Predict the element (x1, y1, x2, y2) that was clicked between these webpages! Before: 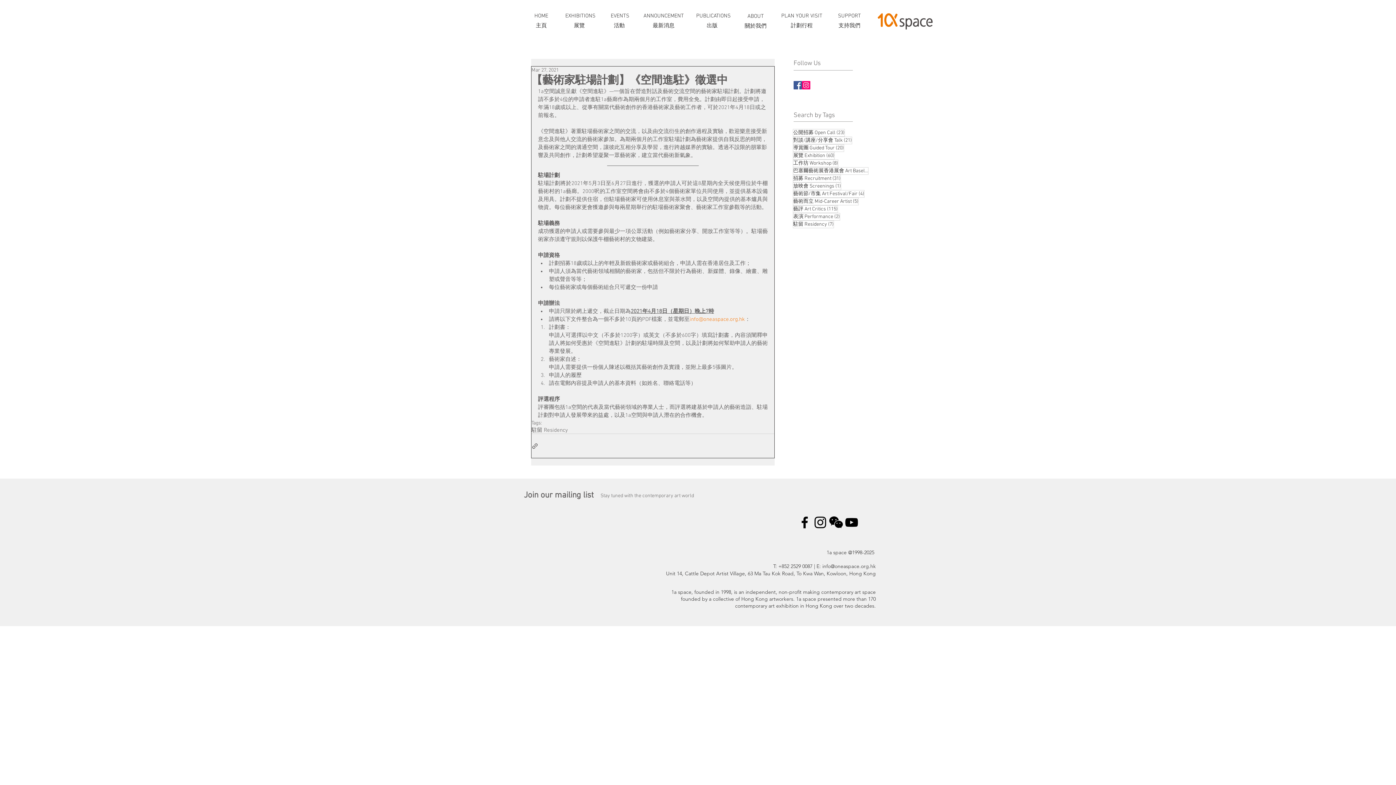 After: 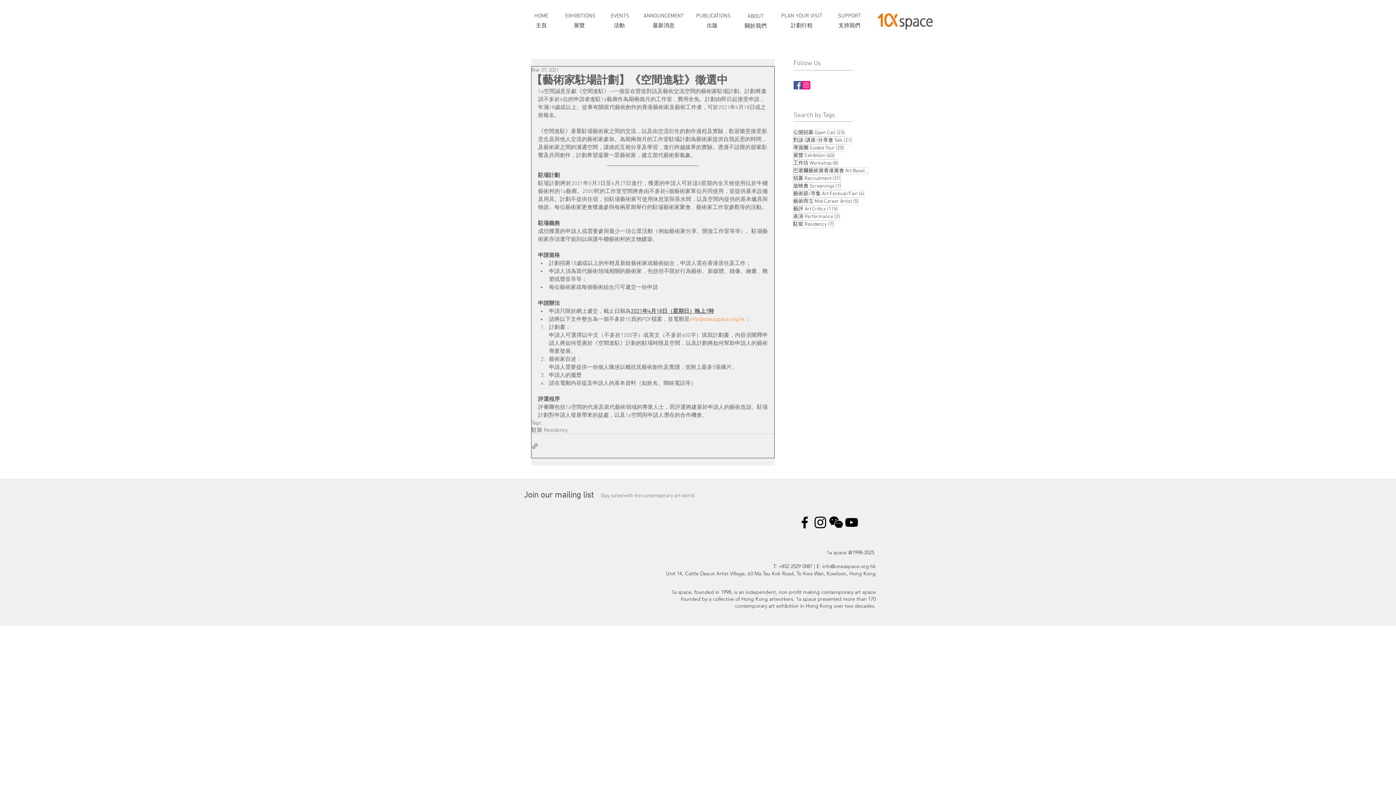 Action: label: info@oneaspace.org.hk bbox: (689, 316, 745, 322)